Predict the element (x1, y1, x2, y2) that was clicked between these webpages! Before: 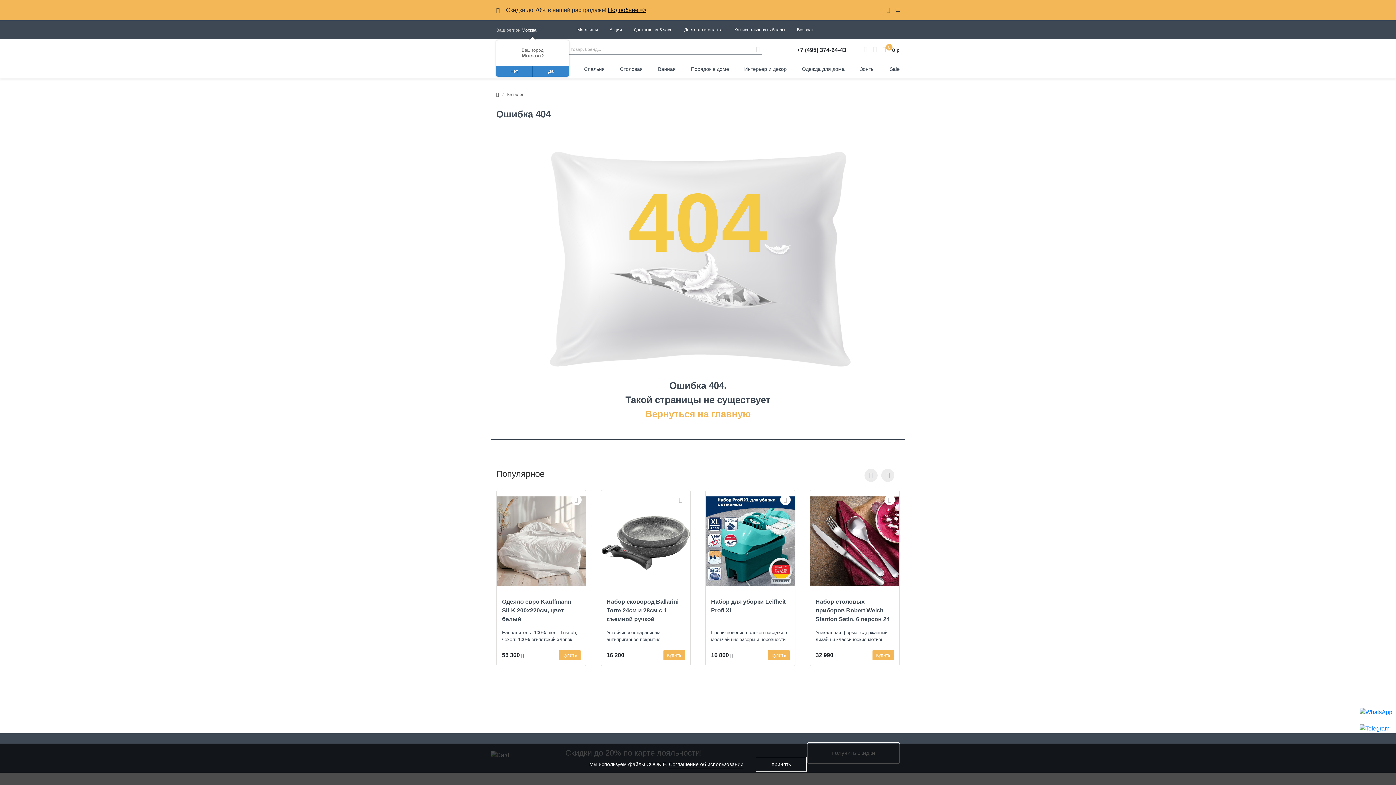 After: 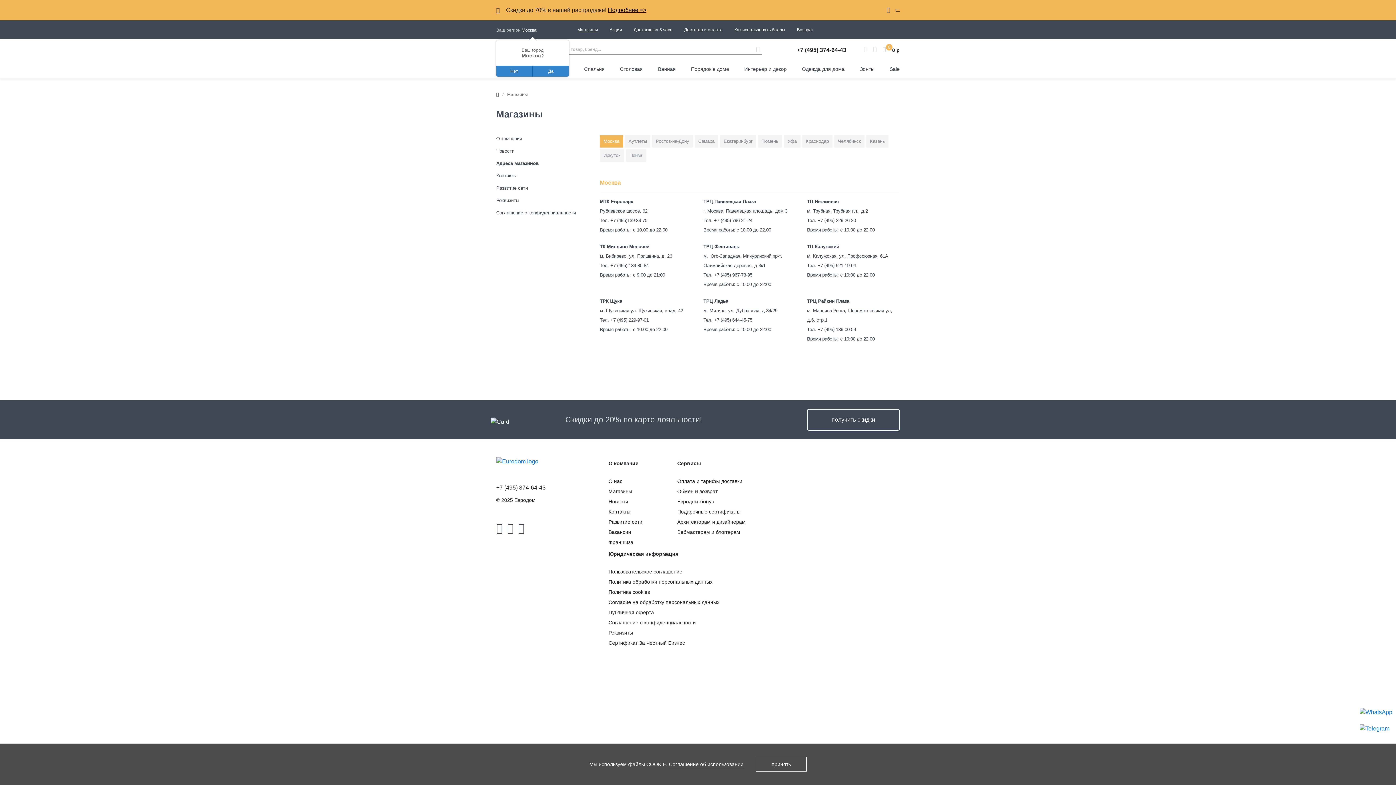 Action: label: Магазины bbox: (577, 27, 598, 32)